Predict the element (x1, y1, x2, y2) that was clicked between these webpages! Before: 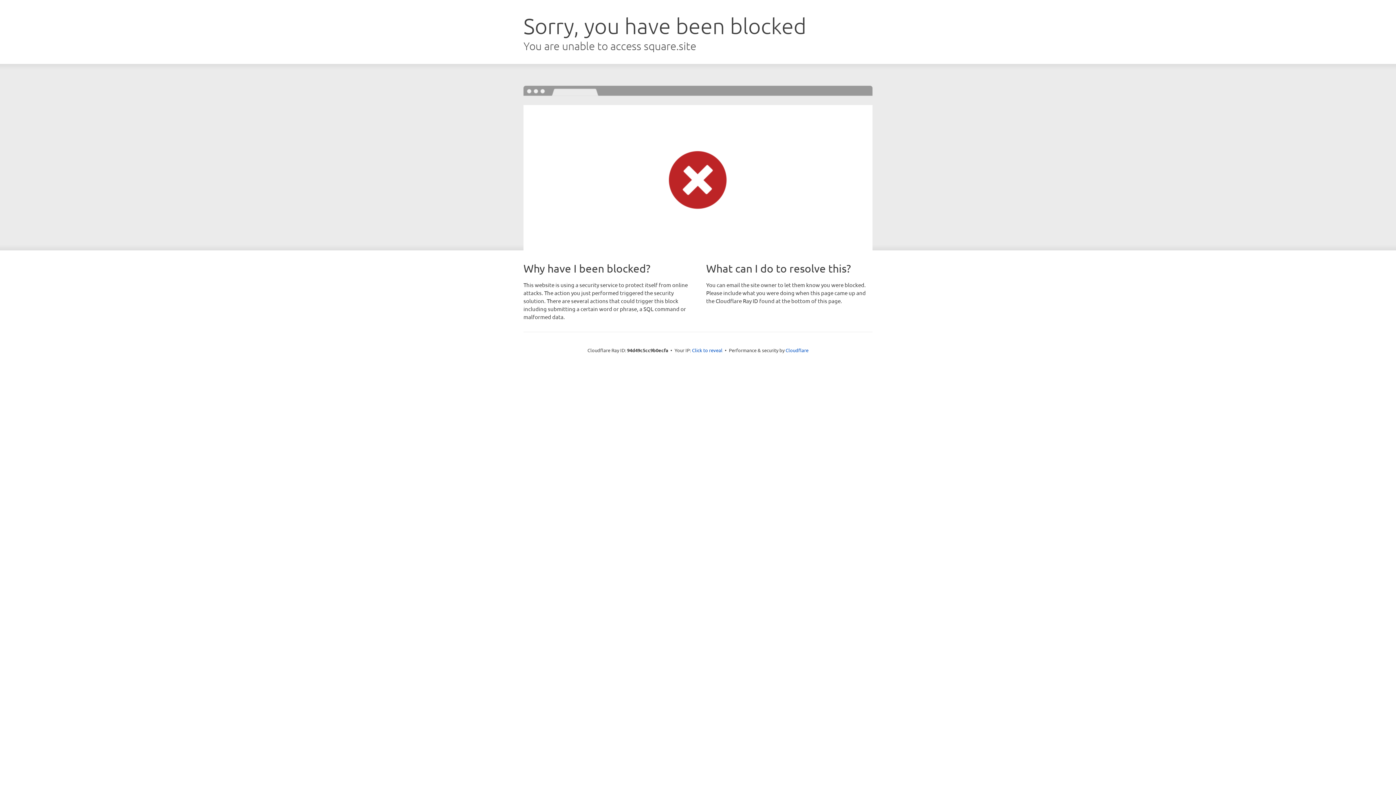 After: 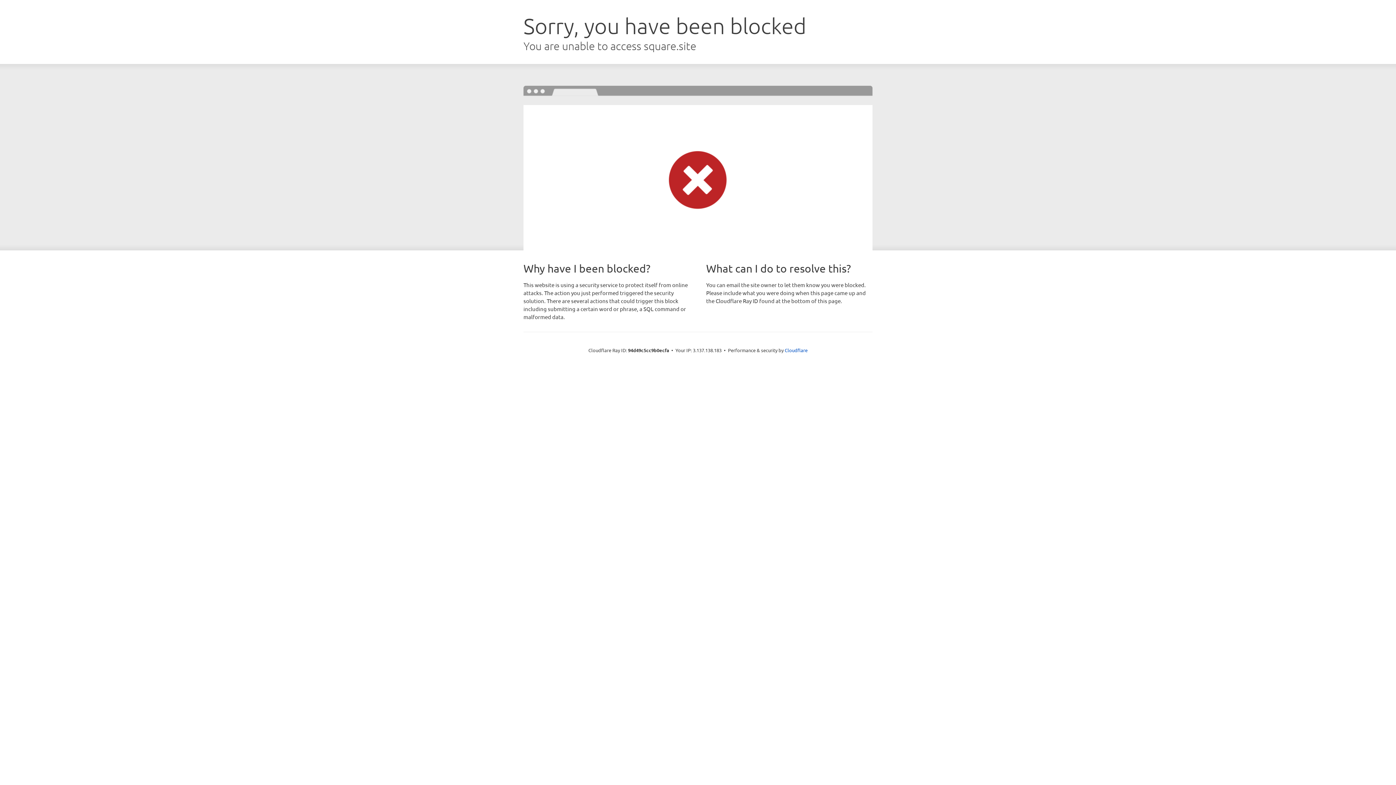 Action: bbox: (692, 346, 722, 353) label: Click to reveal